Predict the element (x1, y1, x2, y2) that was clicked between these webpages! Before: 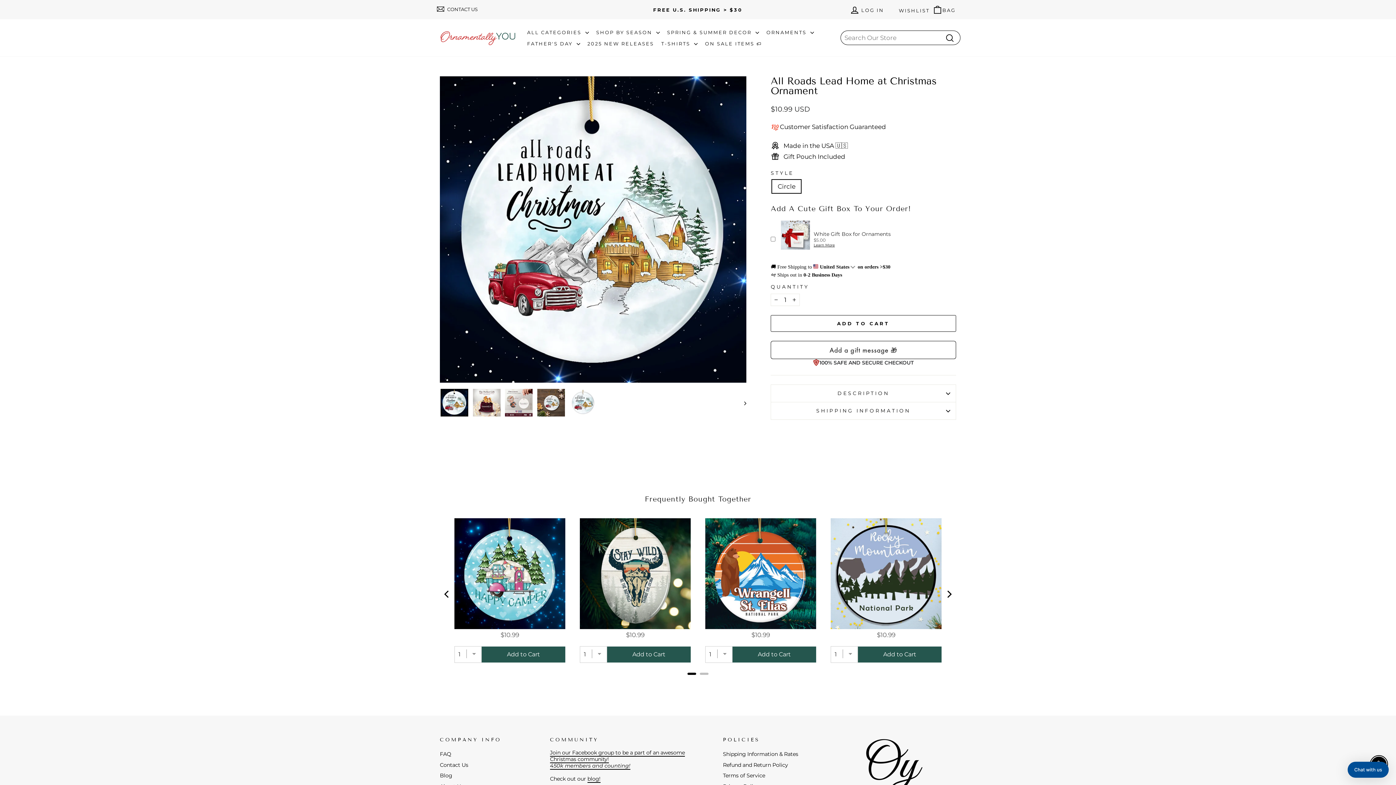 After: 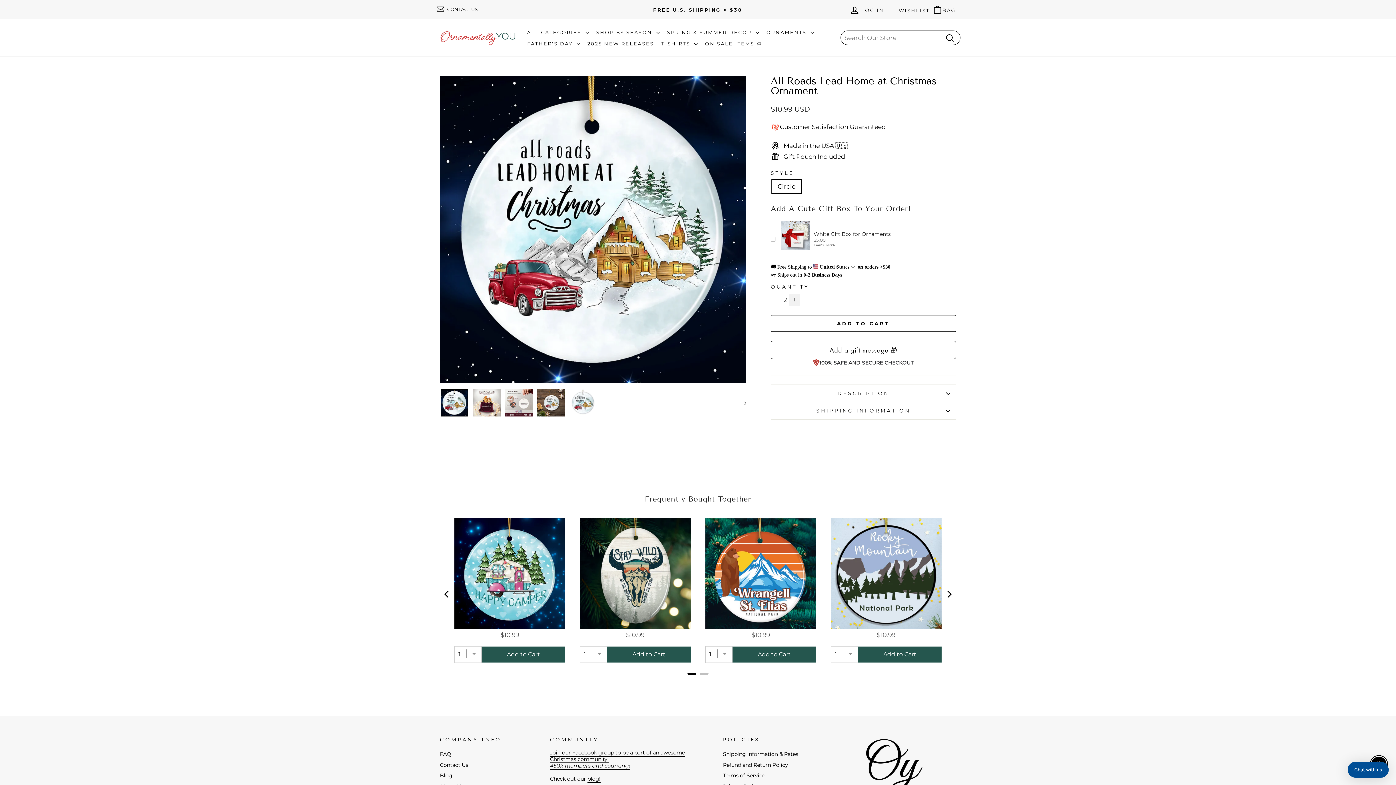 Action: bbox: (789, 221, 800, 234) label: Increase item quantity by one